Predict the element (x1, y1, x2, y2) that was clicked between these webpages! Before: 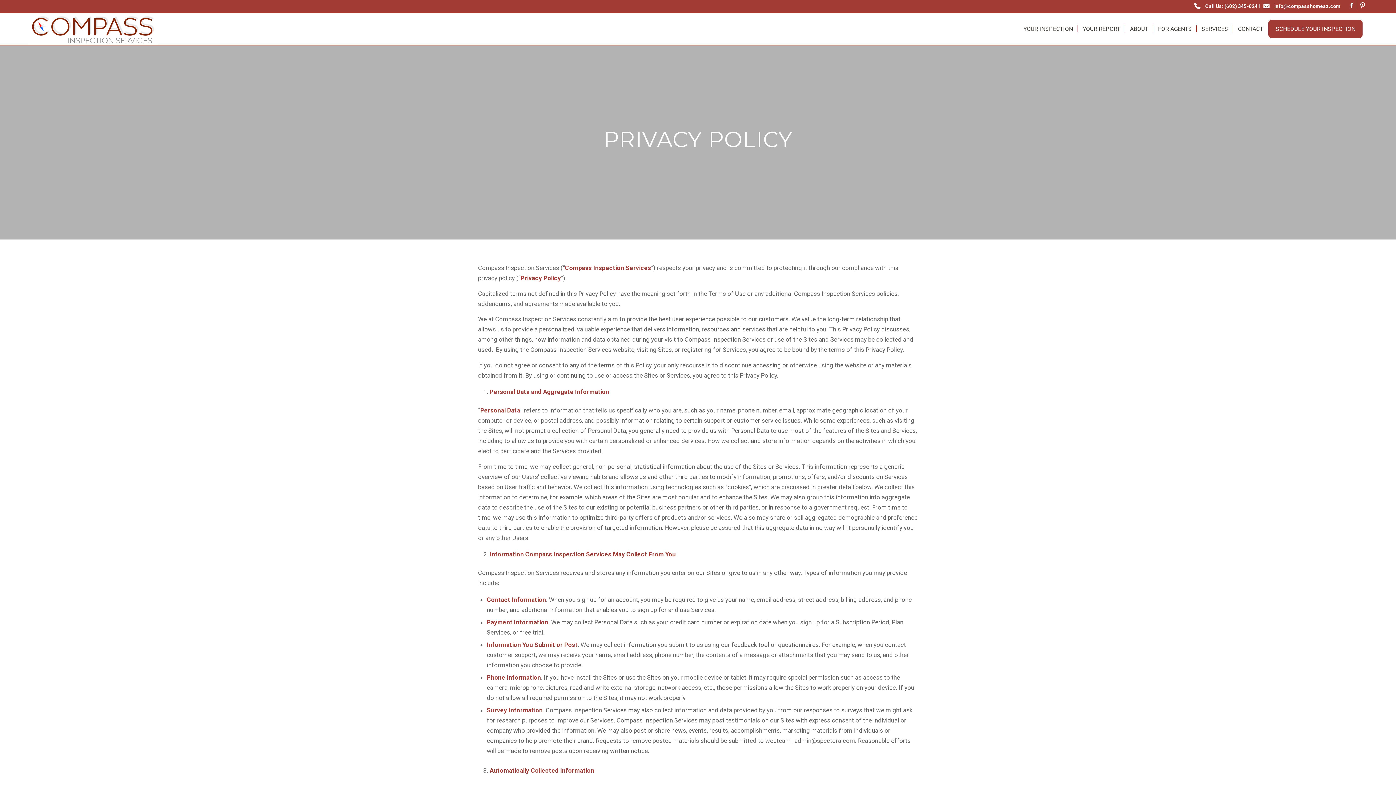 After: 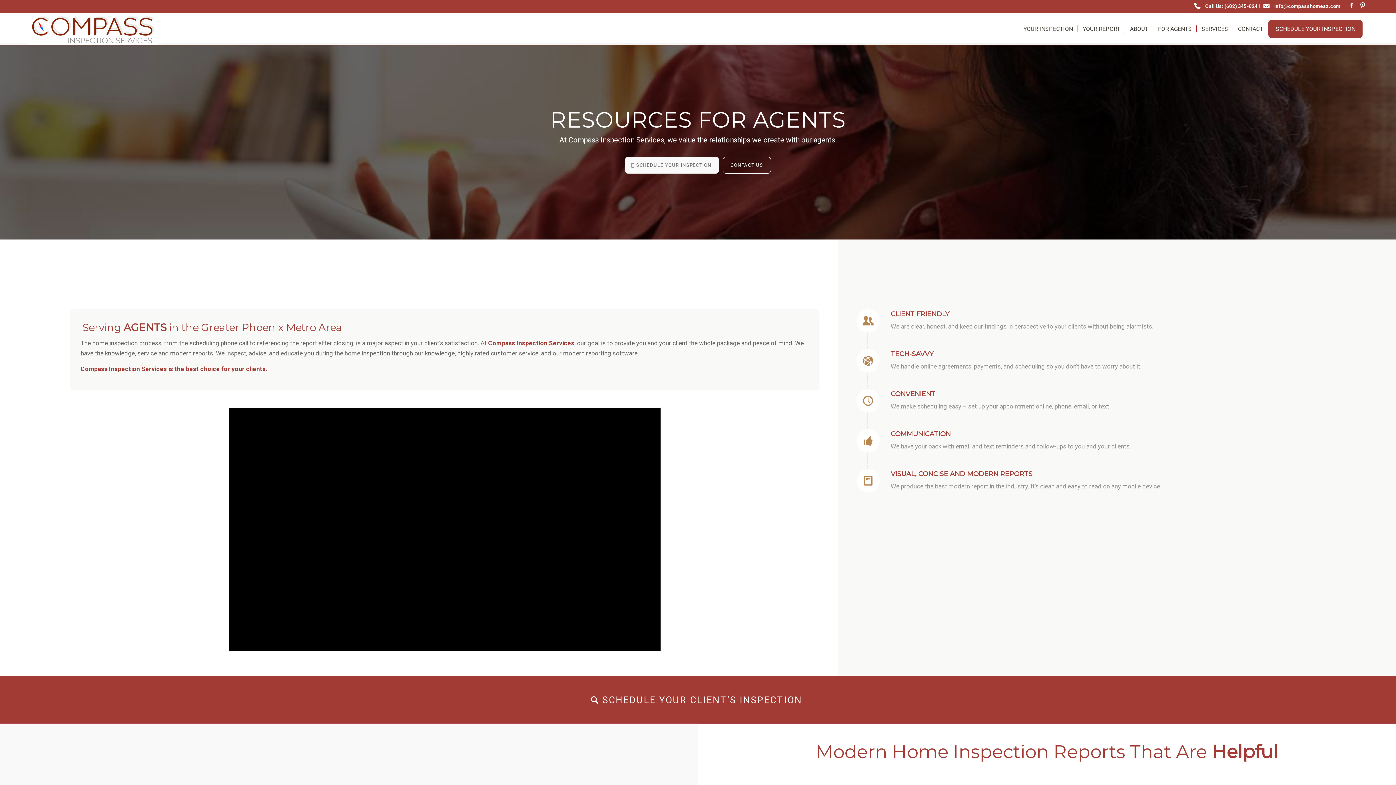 Action: label: FOR AGENTS bbox: (1153, 13, 1196, 45)